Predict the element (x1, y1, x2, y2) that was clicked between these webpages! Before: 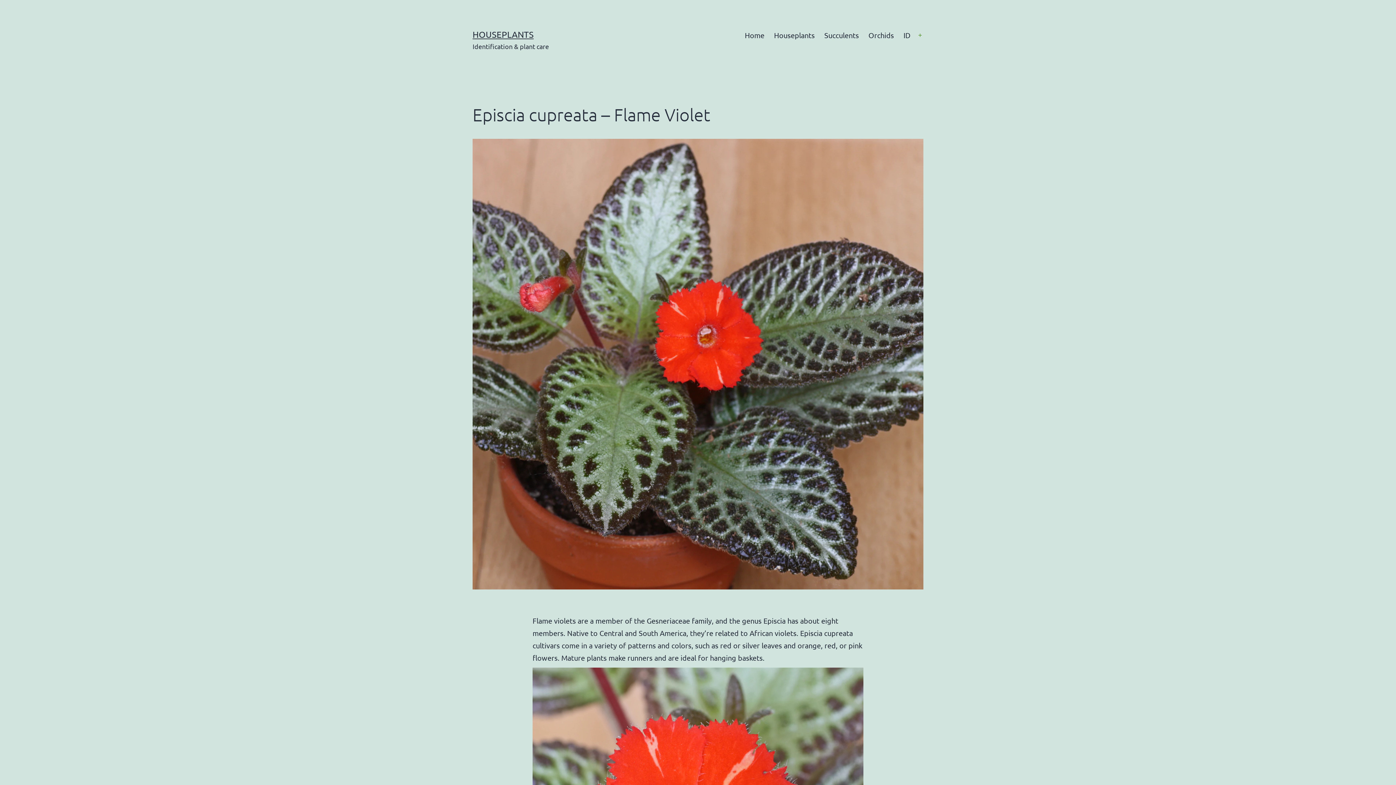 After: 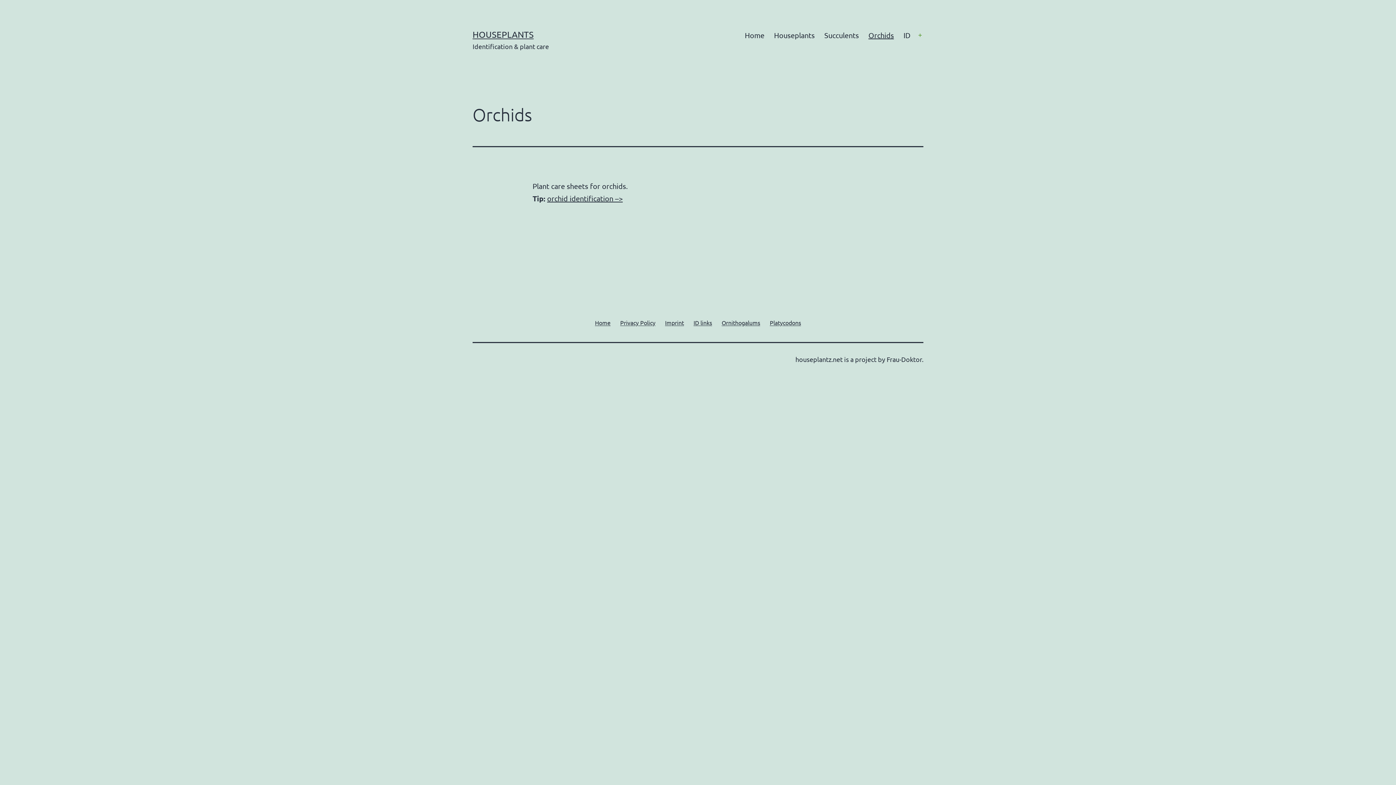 Action: bbox: (863, 26, 898, 44) label: Orchids